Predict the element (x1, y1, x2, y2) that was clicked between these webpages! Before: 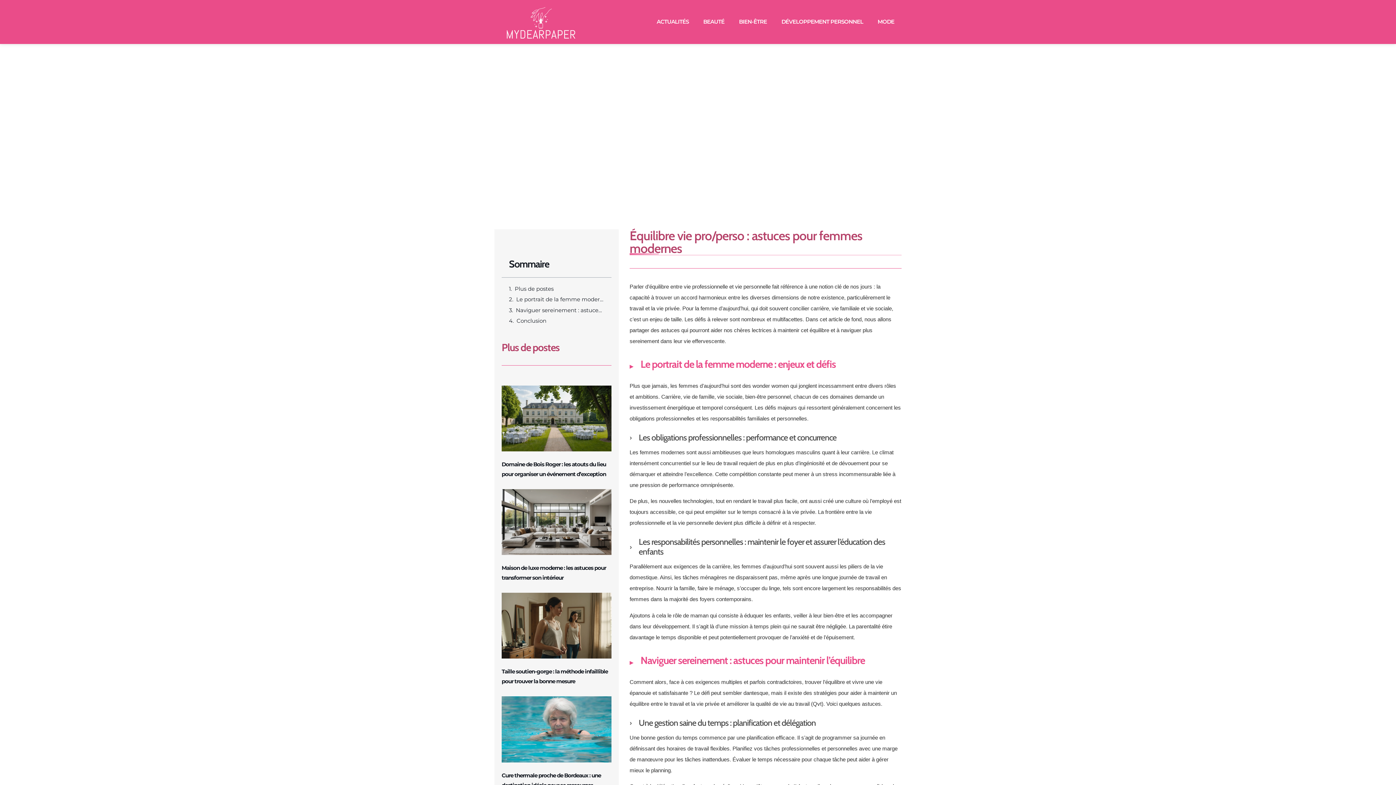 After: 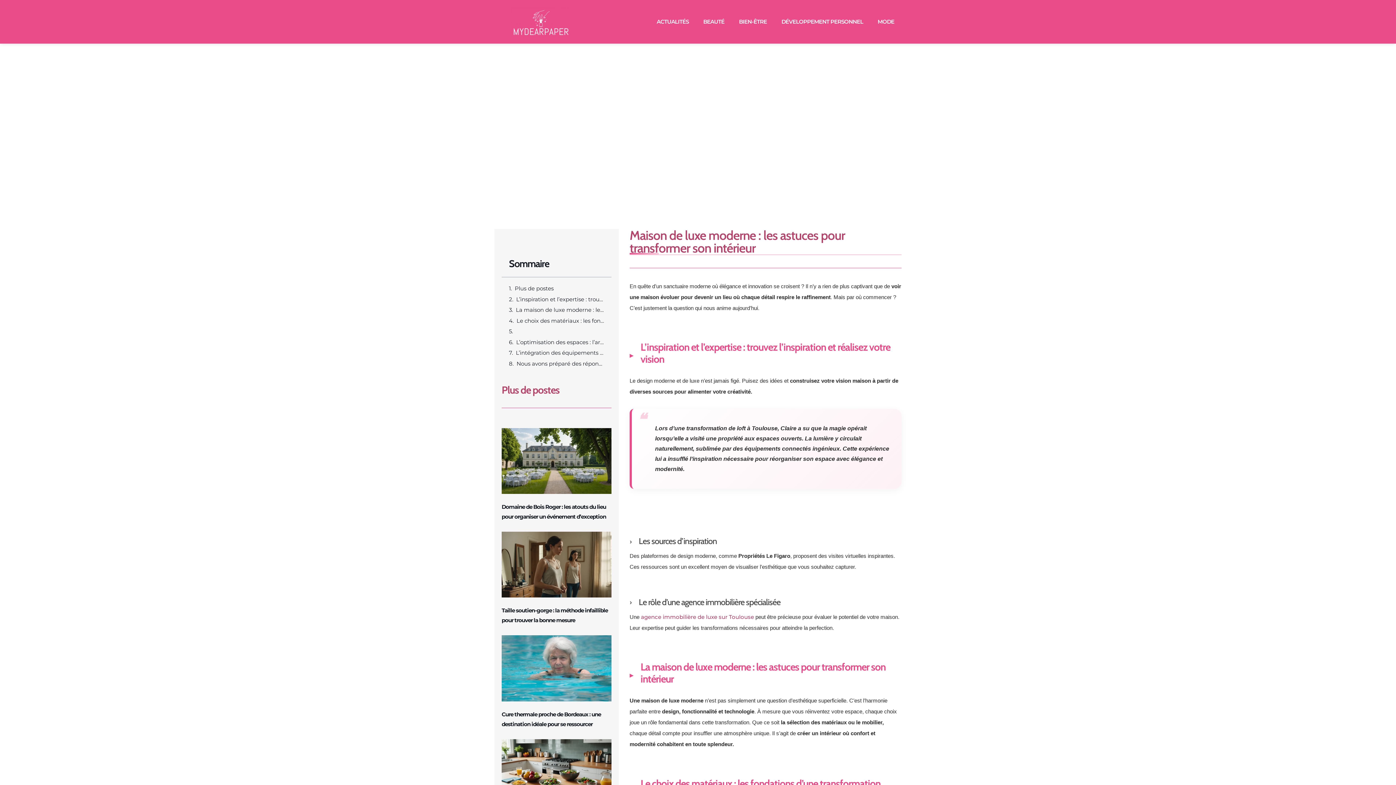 Action: bbox: (501, 489, 611, 555)